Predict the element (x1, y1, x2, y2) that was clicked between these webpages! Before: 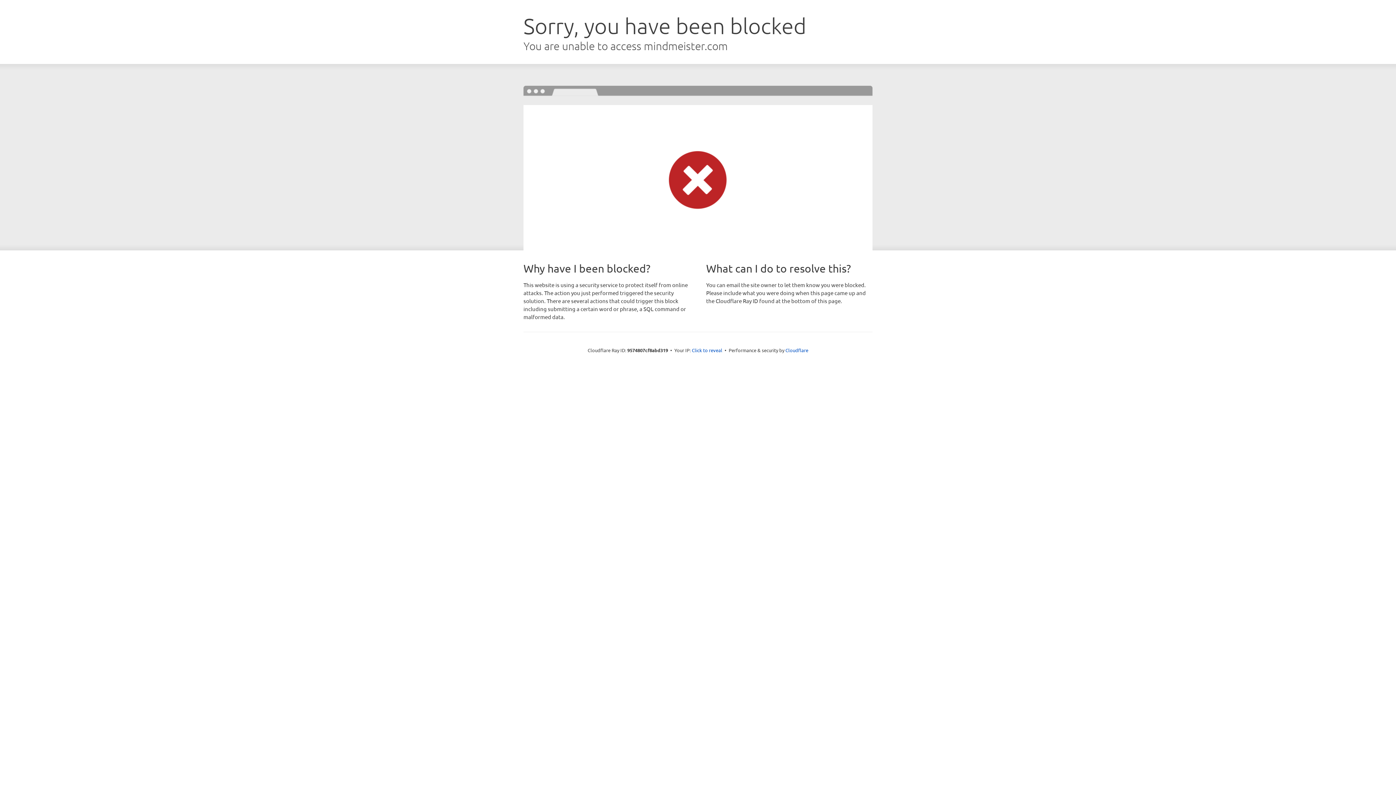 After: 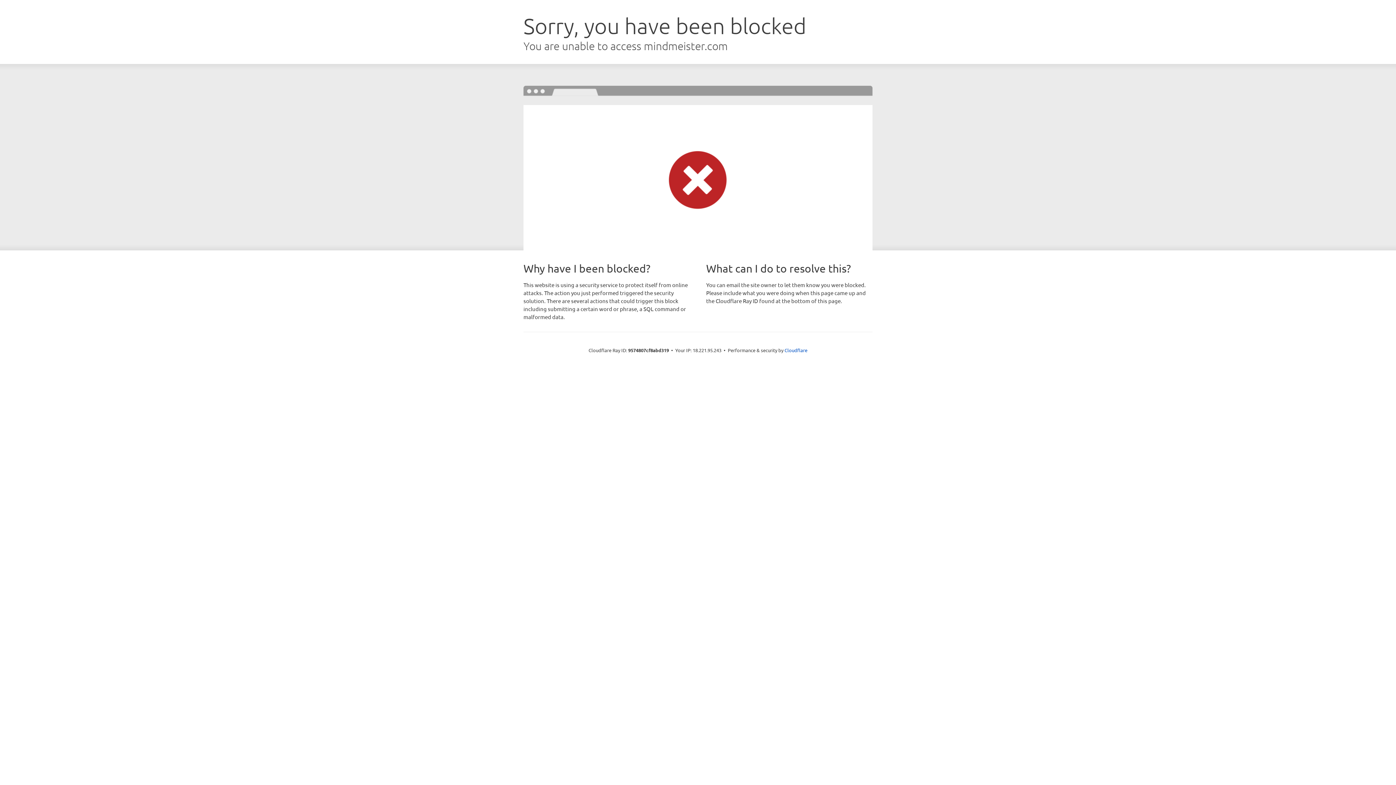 Action: label: Click to reveal bbox: (692, 346, 722, 353)